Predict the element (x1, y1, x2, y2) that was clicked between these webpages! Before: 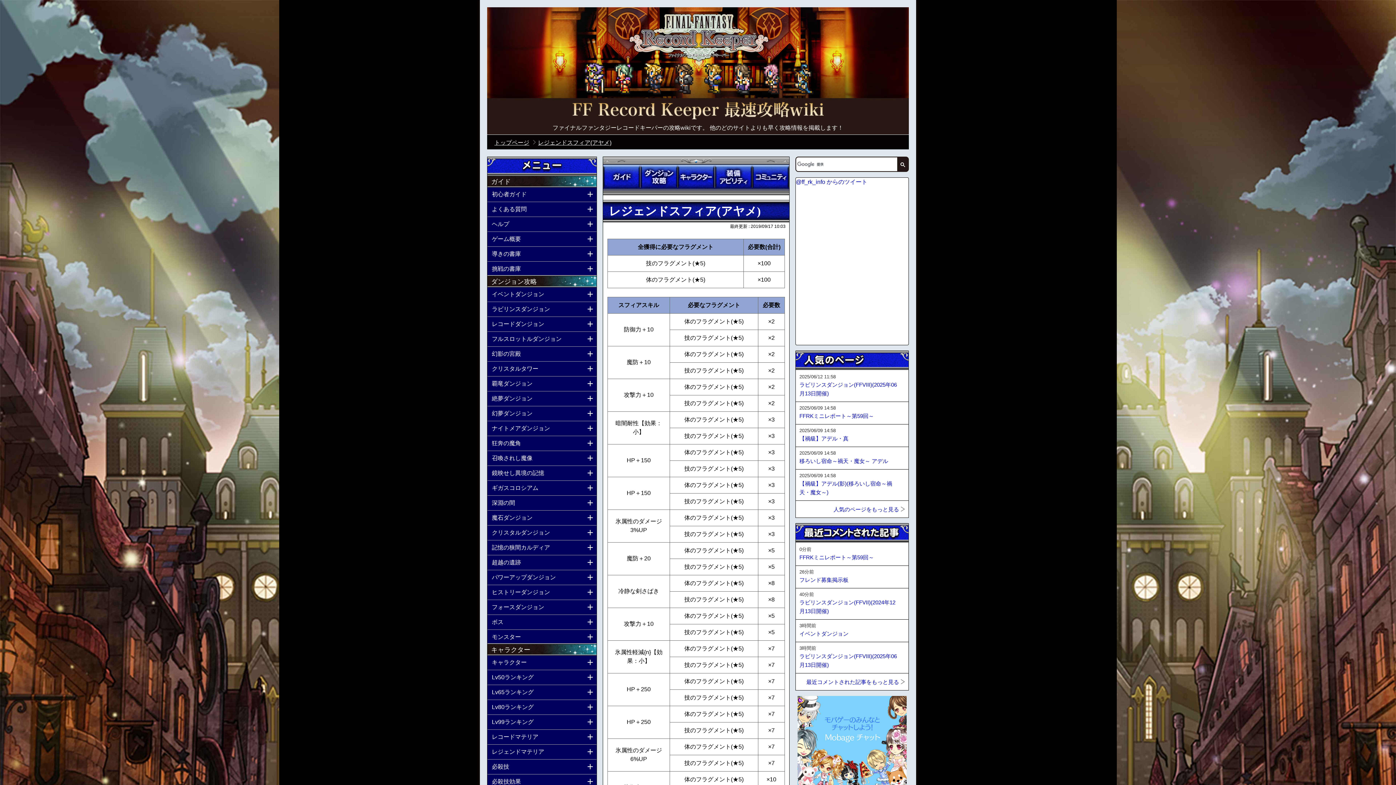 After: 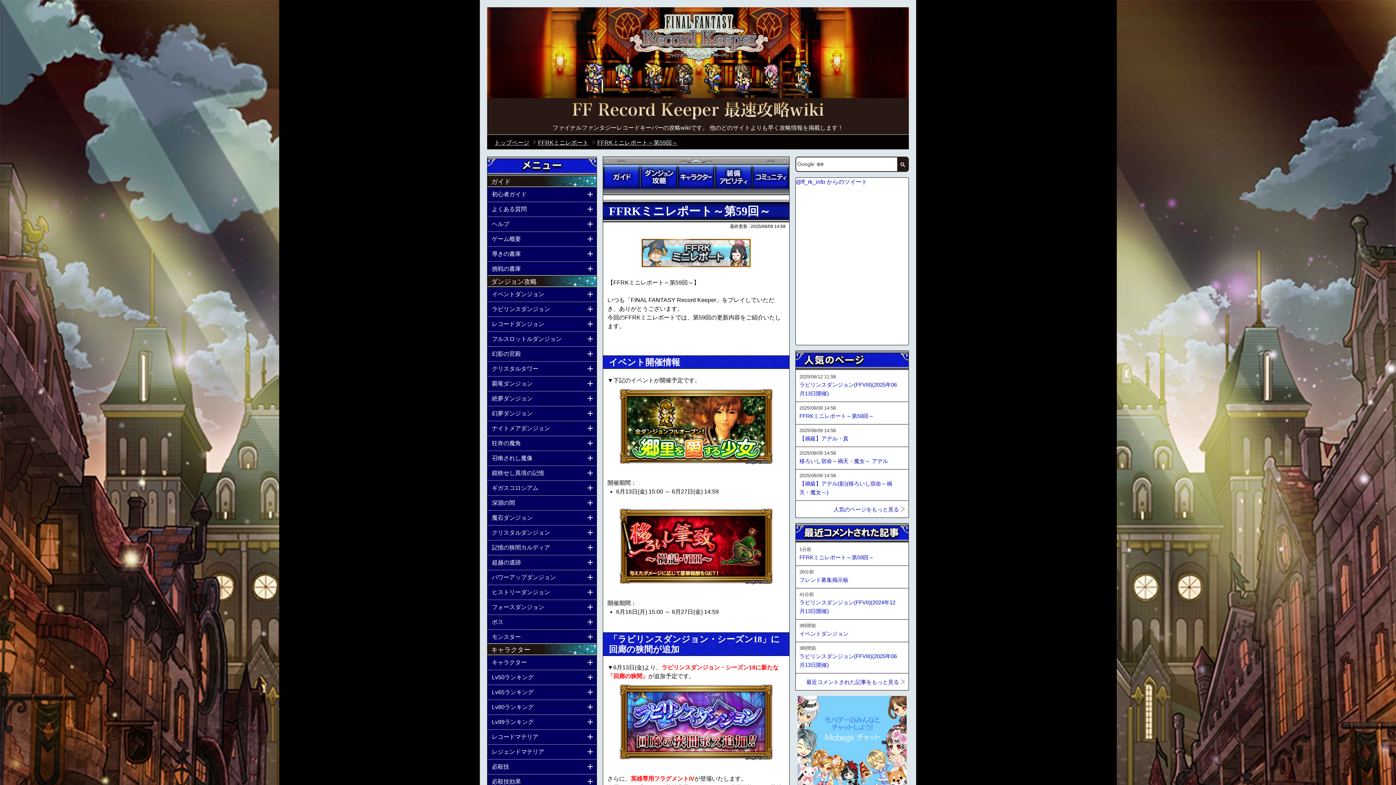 Action: bbox: (799, 412, 874, 420) label: FFRKミニレポート～第59回～